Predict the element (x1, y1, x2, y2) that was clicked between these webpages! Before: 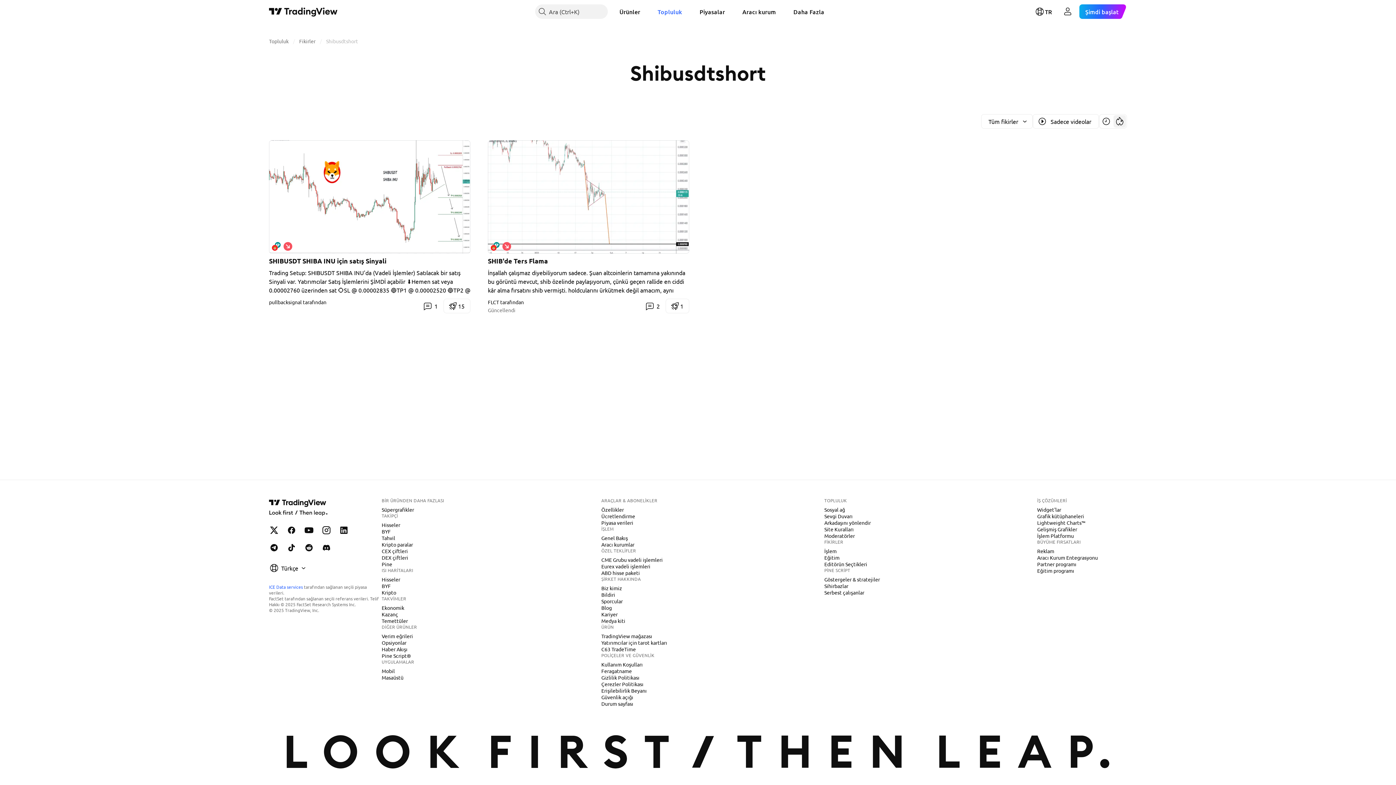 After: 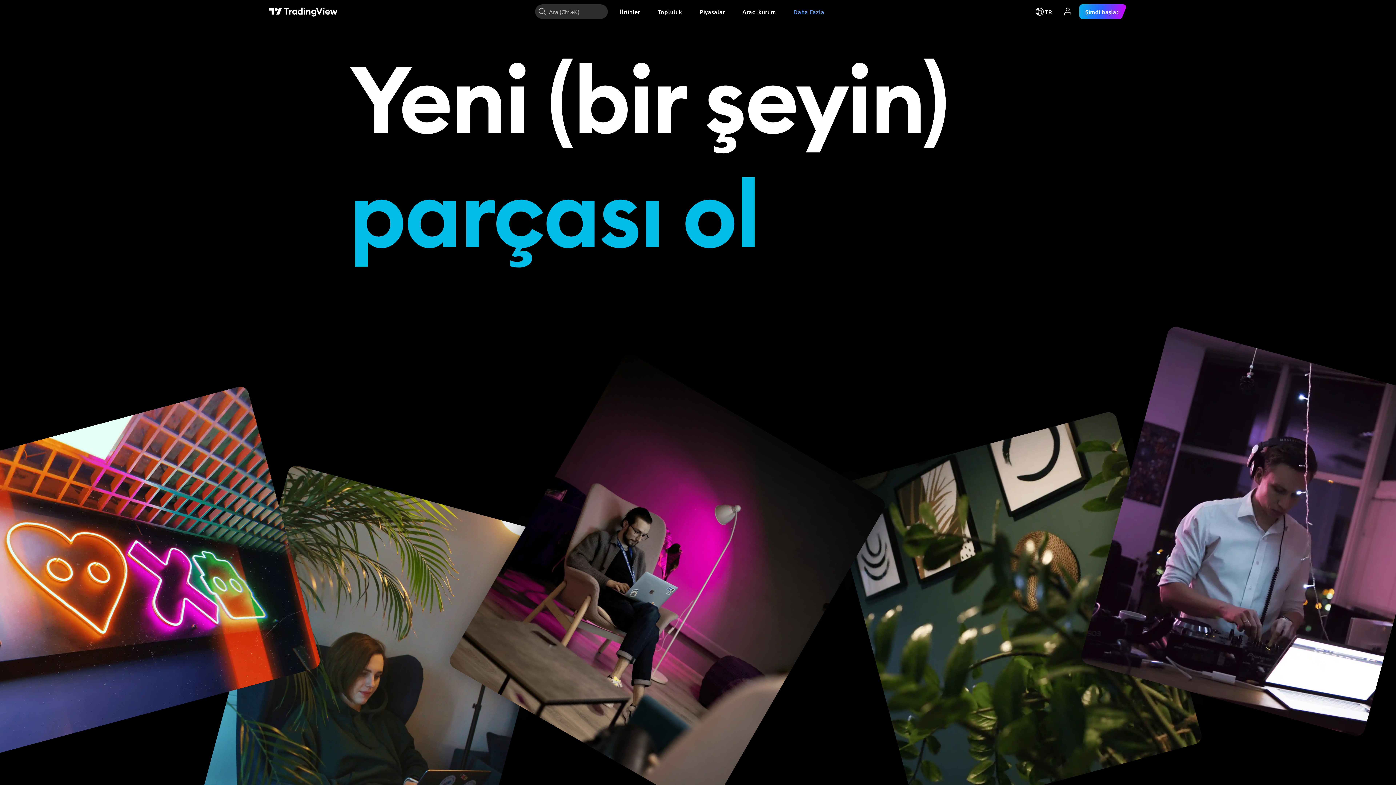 Action: label: Kariyer bbox: (598, 611, 620, 618)